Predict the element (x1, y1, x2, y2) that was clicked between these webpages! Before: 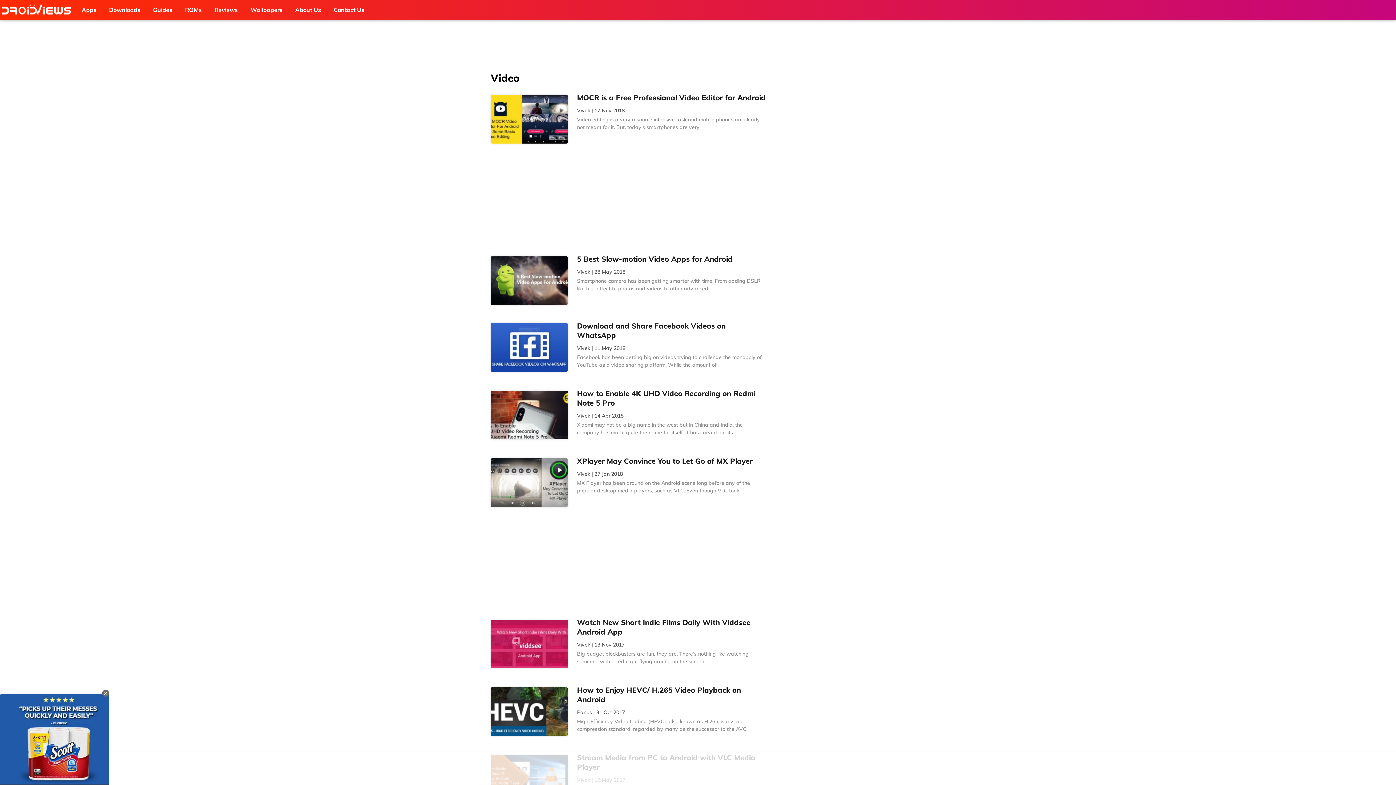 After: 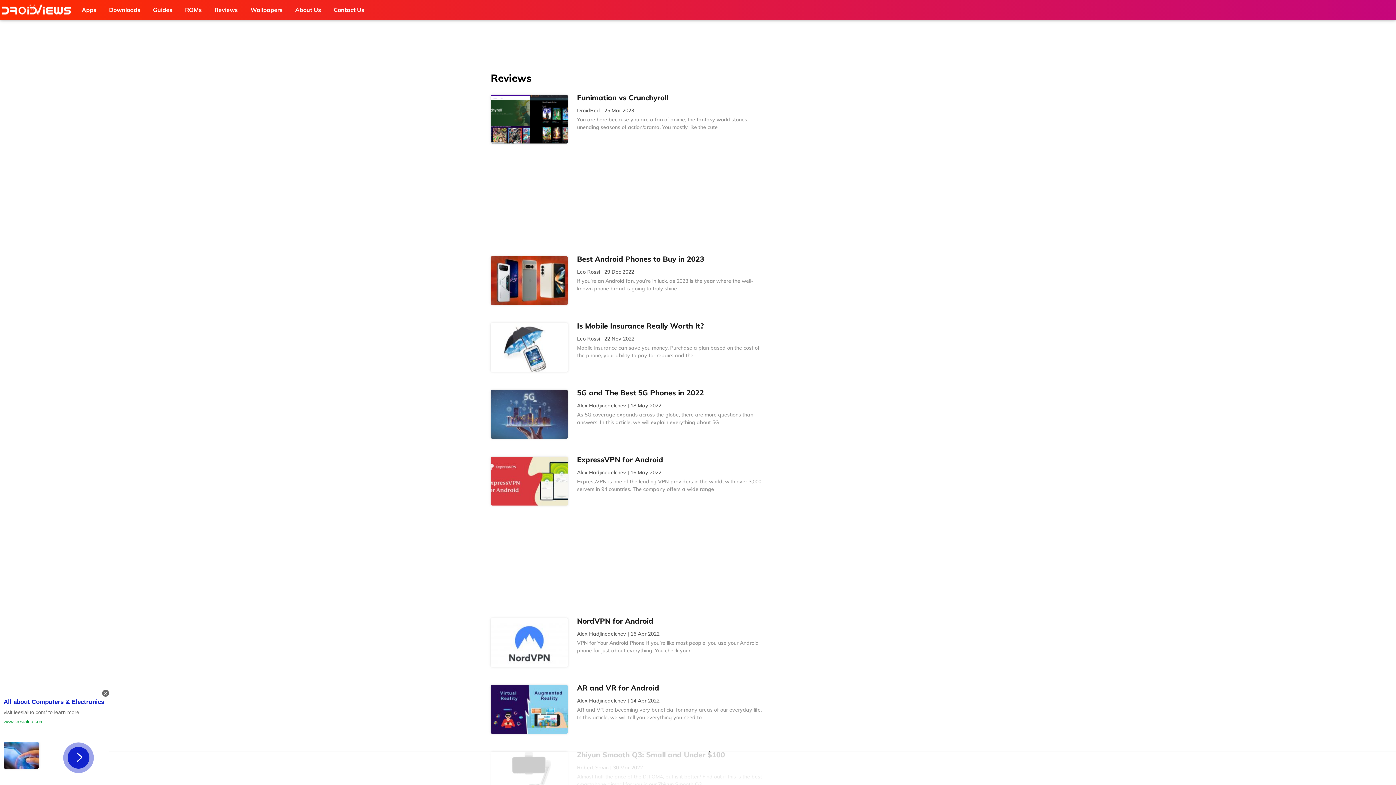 Action: label: Reviews bbox: (209, 0, 243, 20)